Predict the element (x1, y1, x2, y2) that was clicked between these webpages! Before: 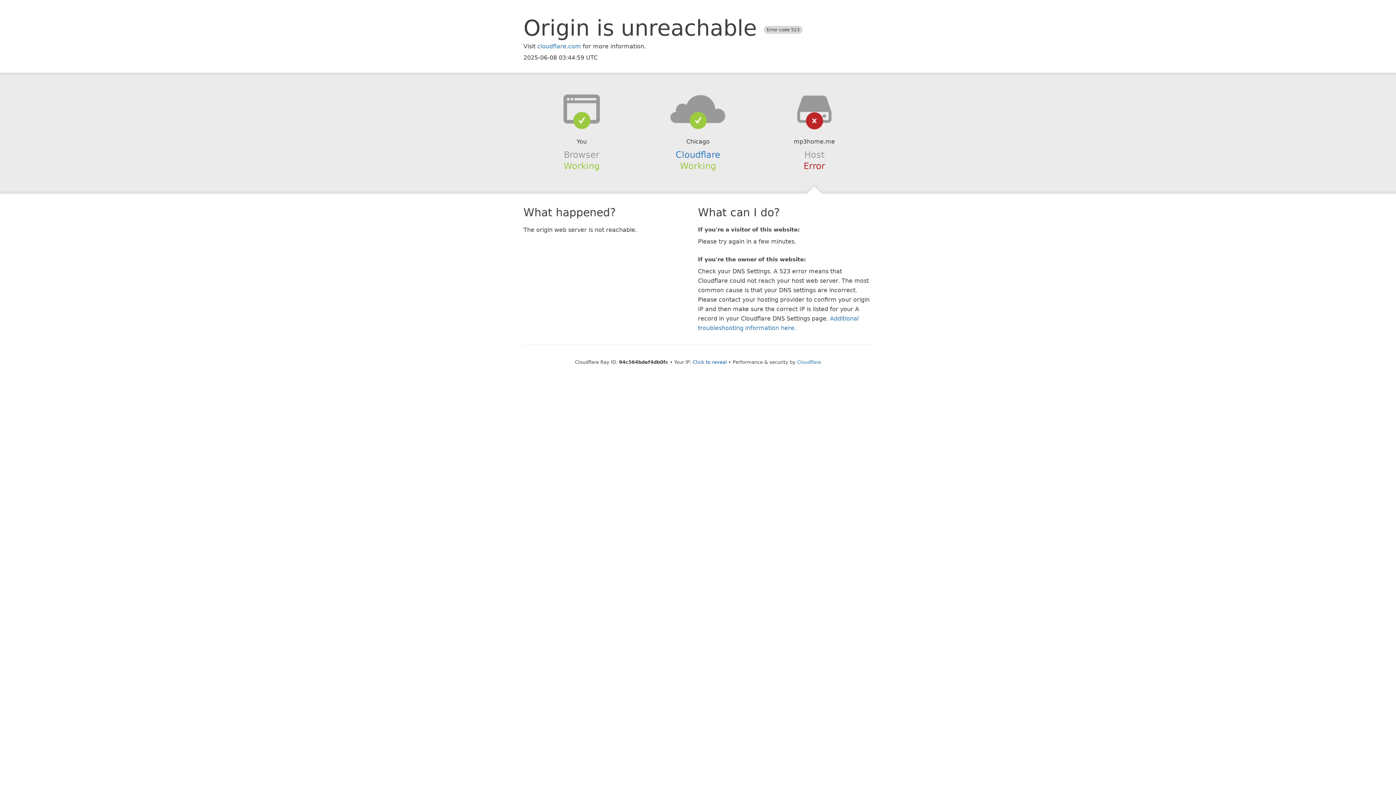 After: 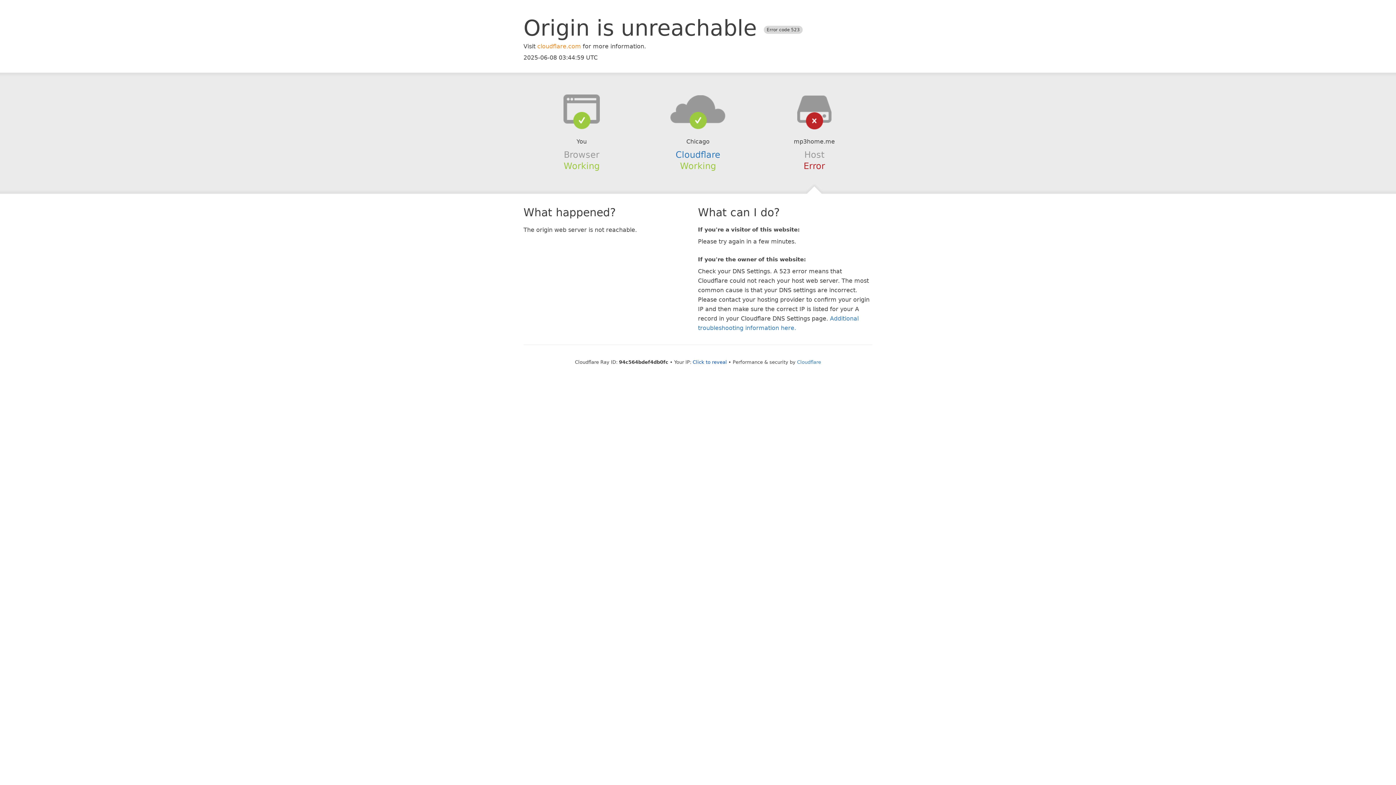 Action: label: cloudflare.com bbox: (537, 42, 581, 49)